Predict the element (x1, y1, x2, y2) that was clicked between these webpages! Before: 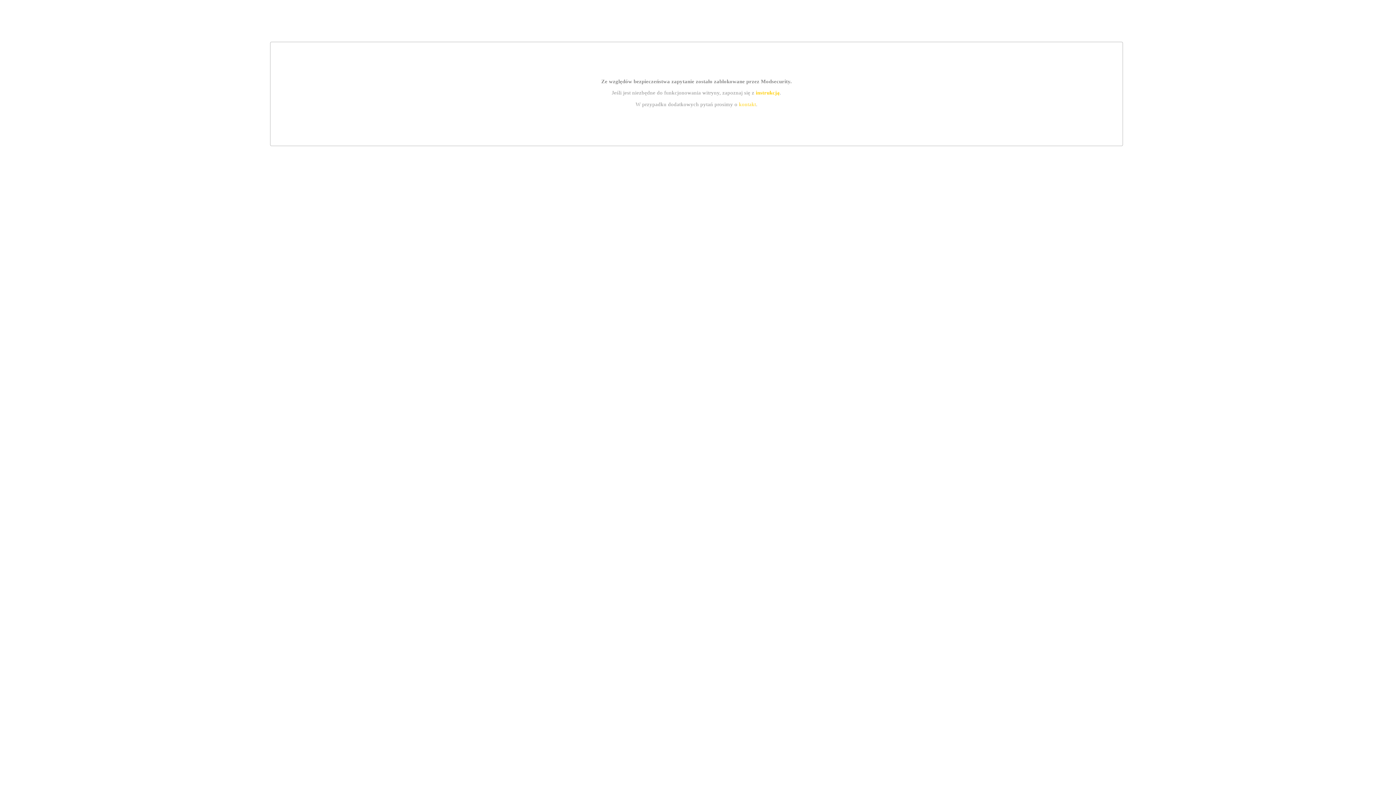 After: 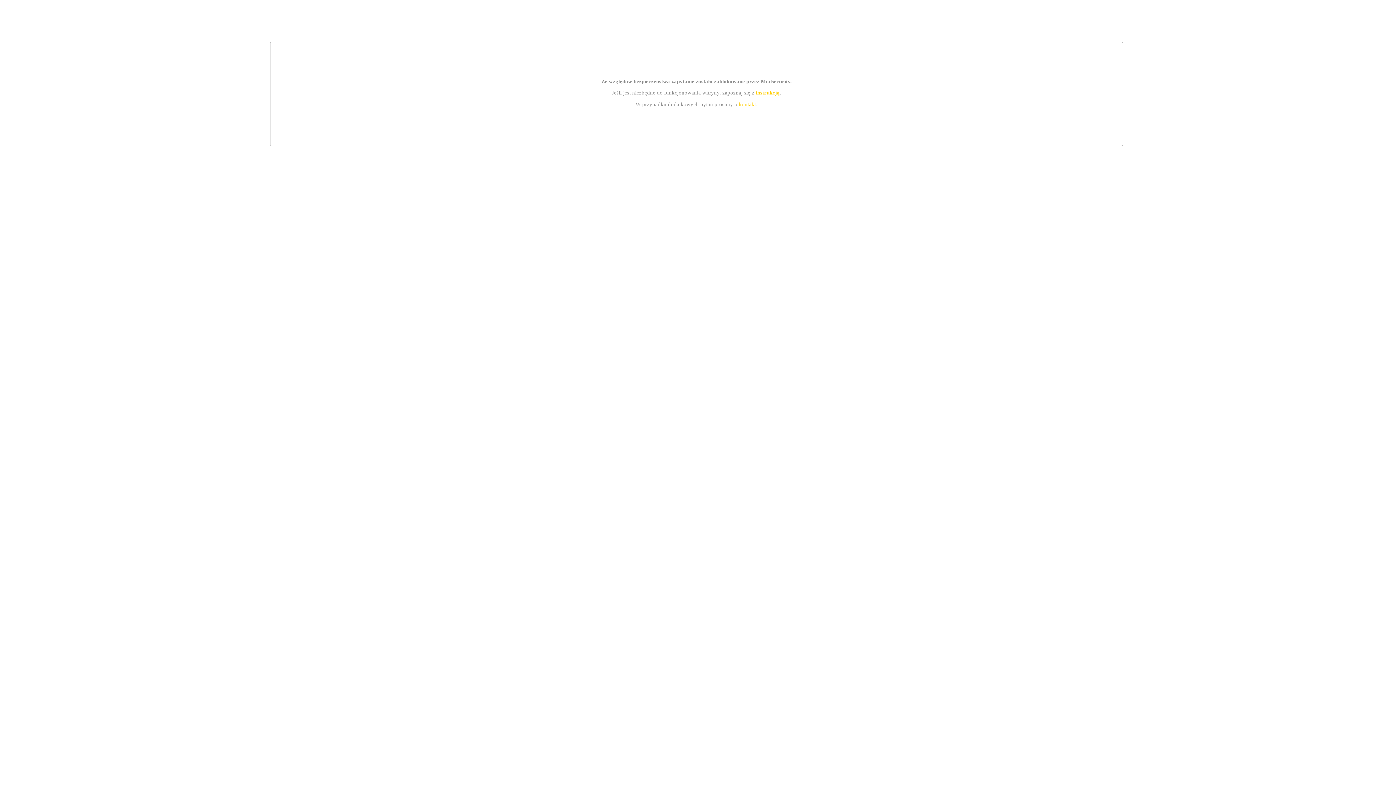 Action: bbox: (739, 101, 756, 107) label: kontakt